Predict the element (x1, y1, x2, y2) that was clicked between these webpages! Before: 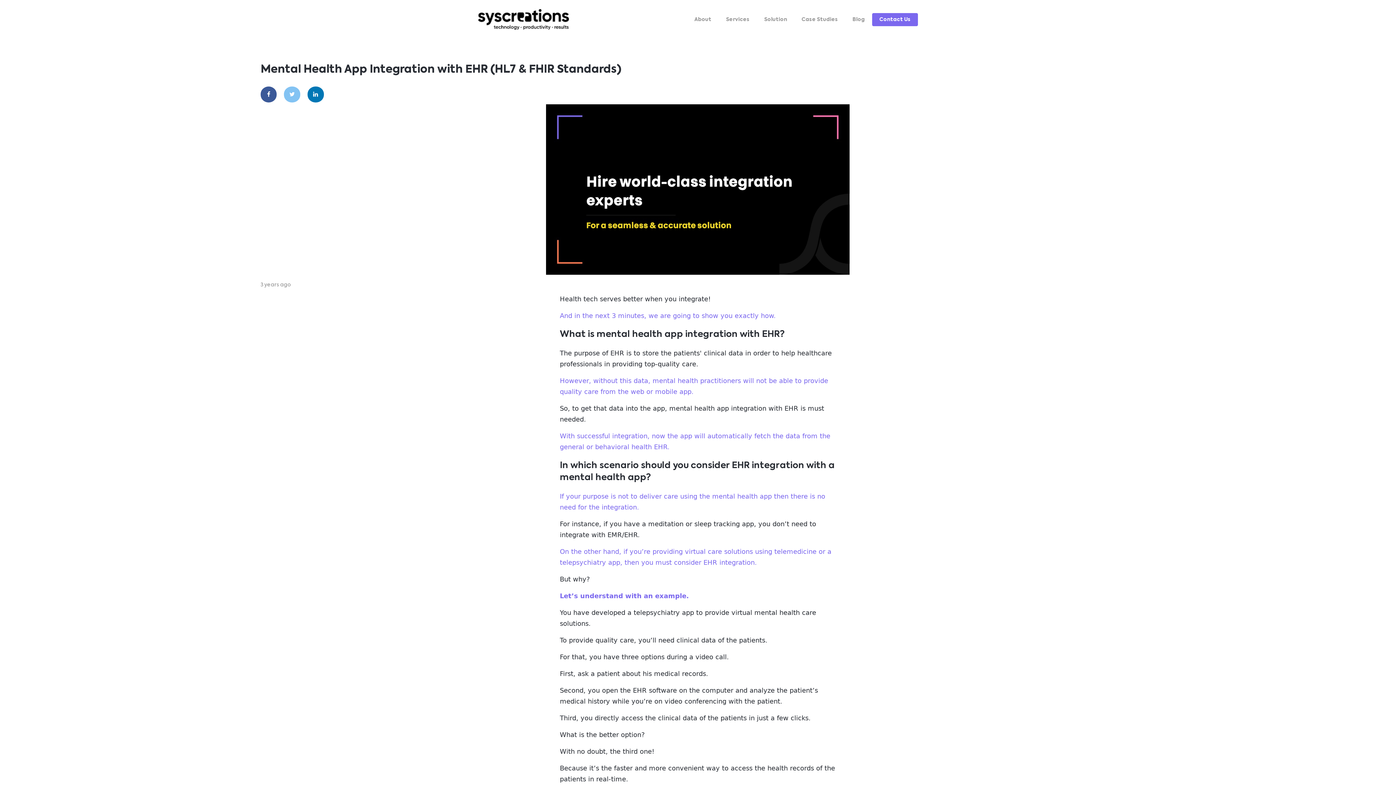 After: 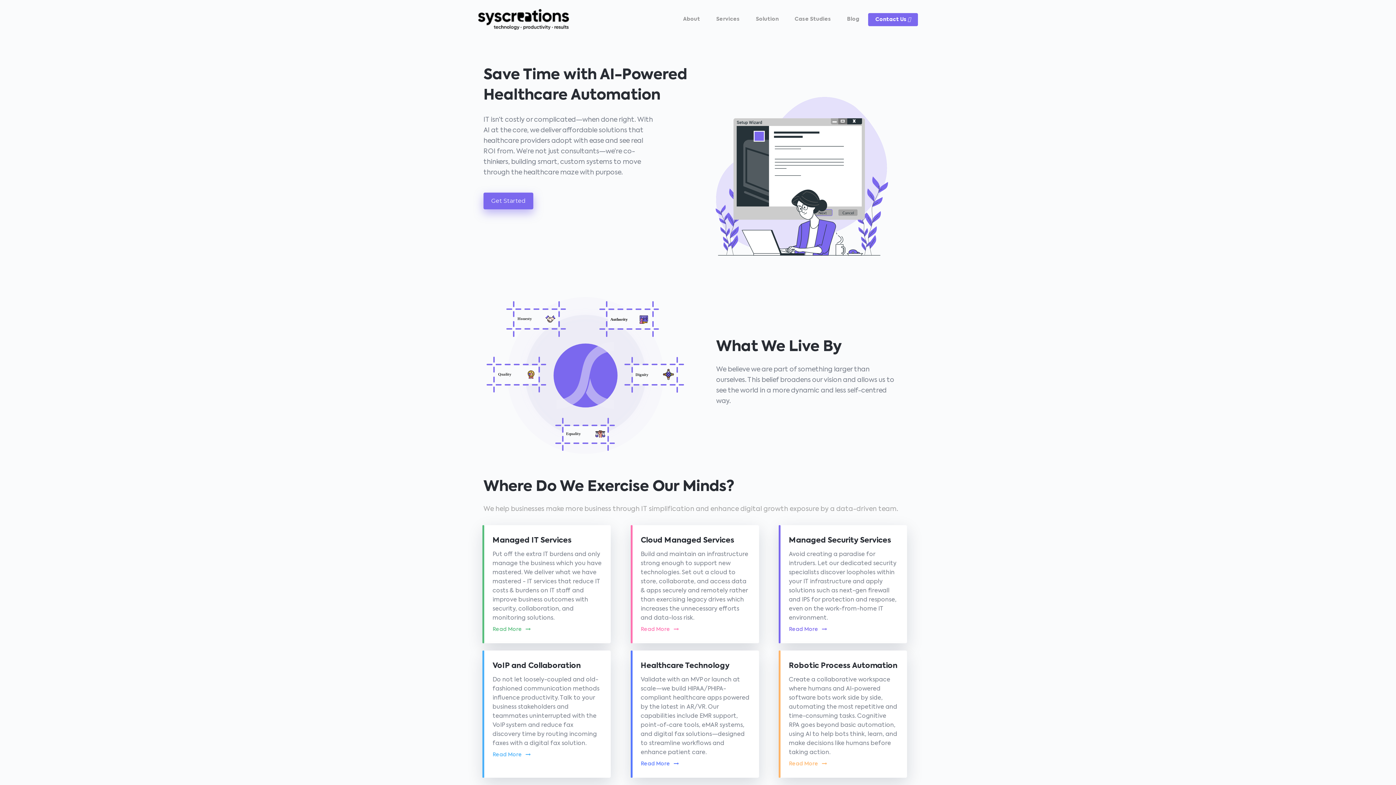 Action: bbox: (478, 9, 587, 29)